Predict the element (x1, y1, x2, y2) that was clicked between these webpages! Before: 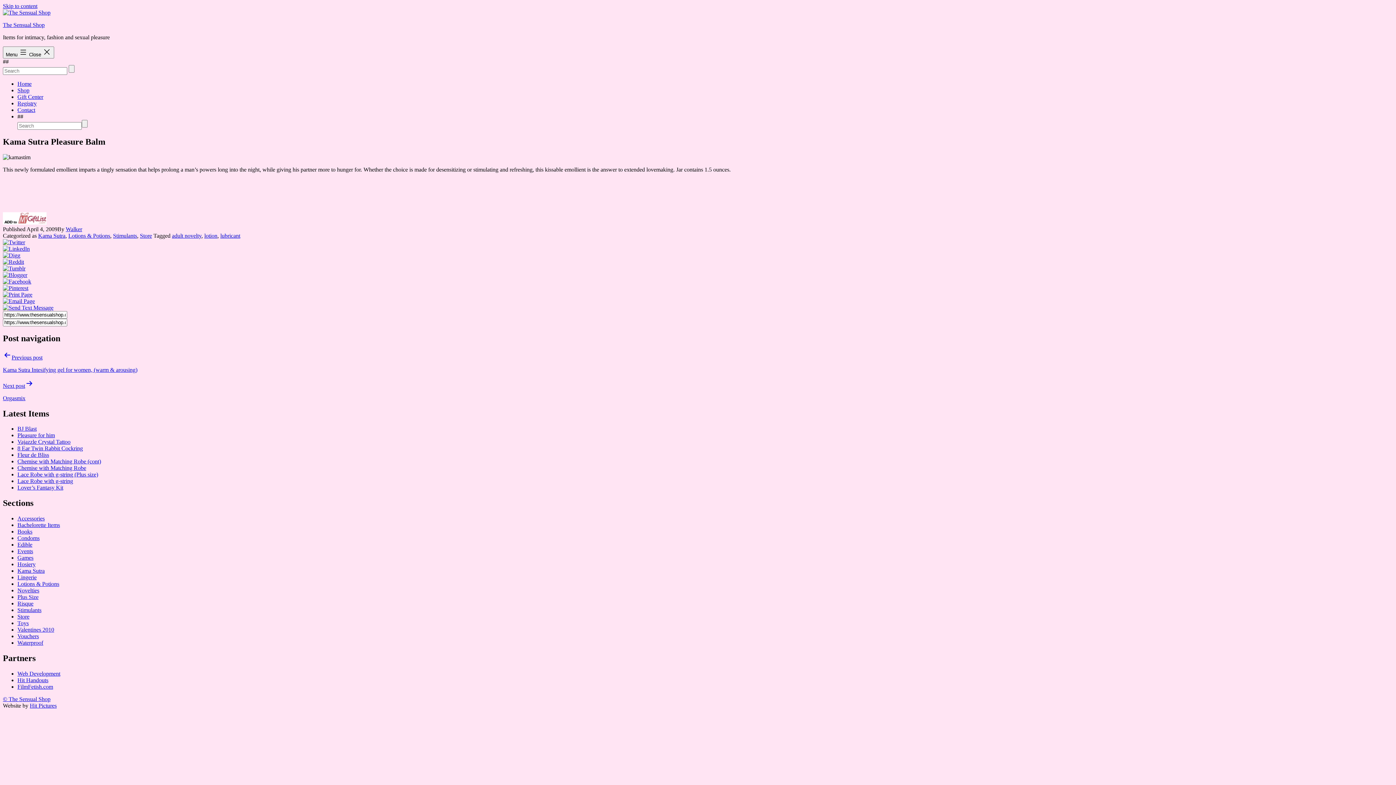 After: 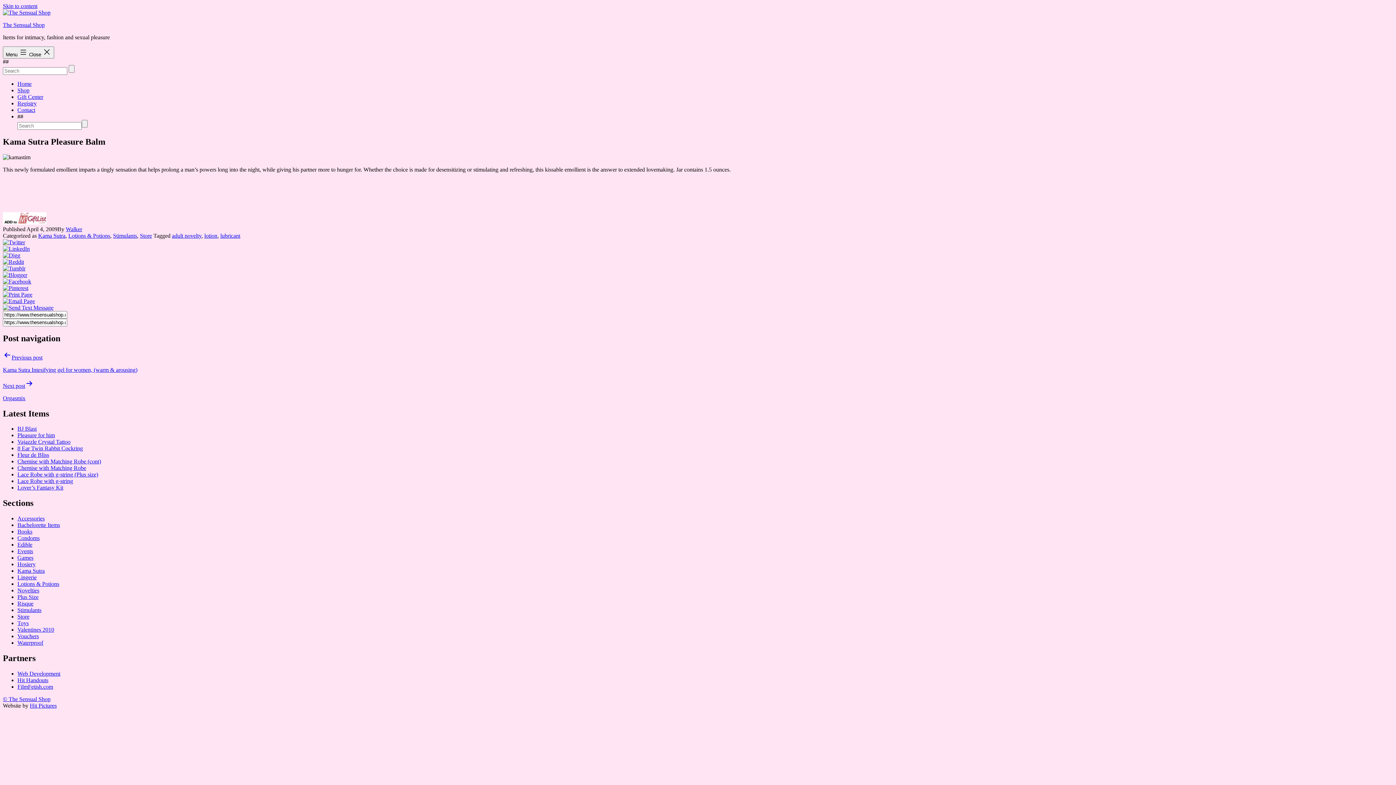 Action: bbox: (2, 278, 31, 284)